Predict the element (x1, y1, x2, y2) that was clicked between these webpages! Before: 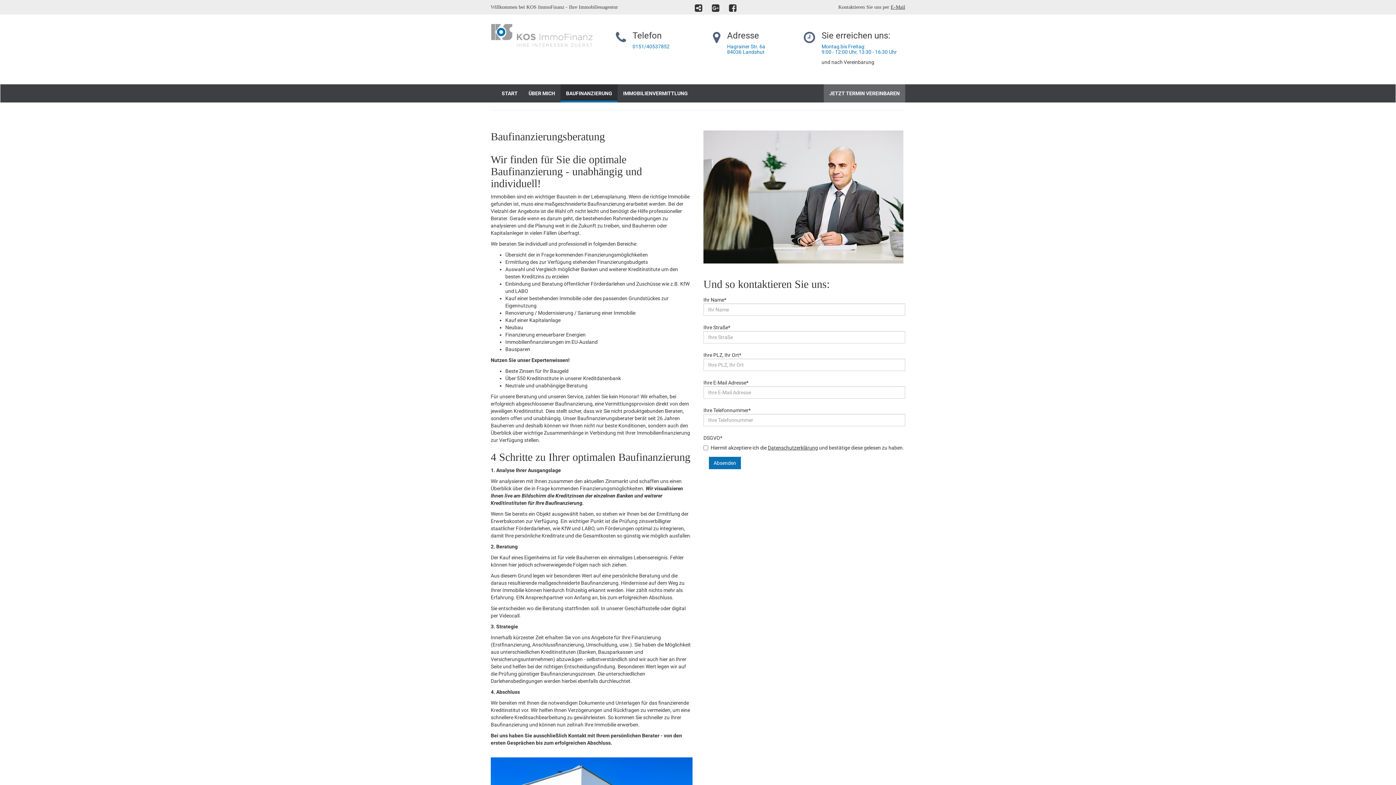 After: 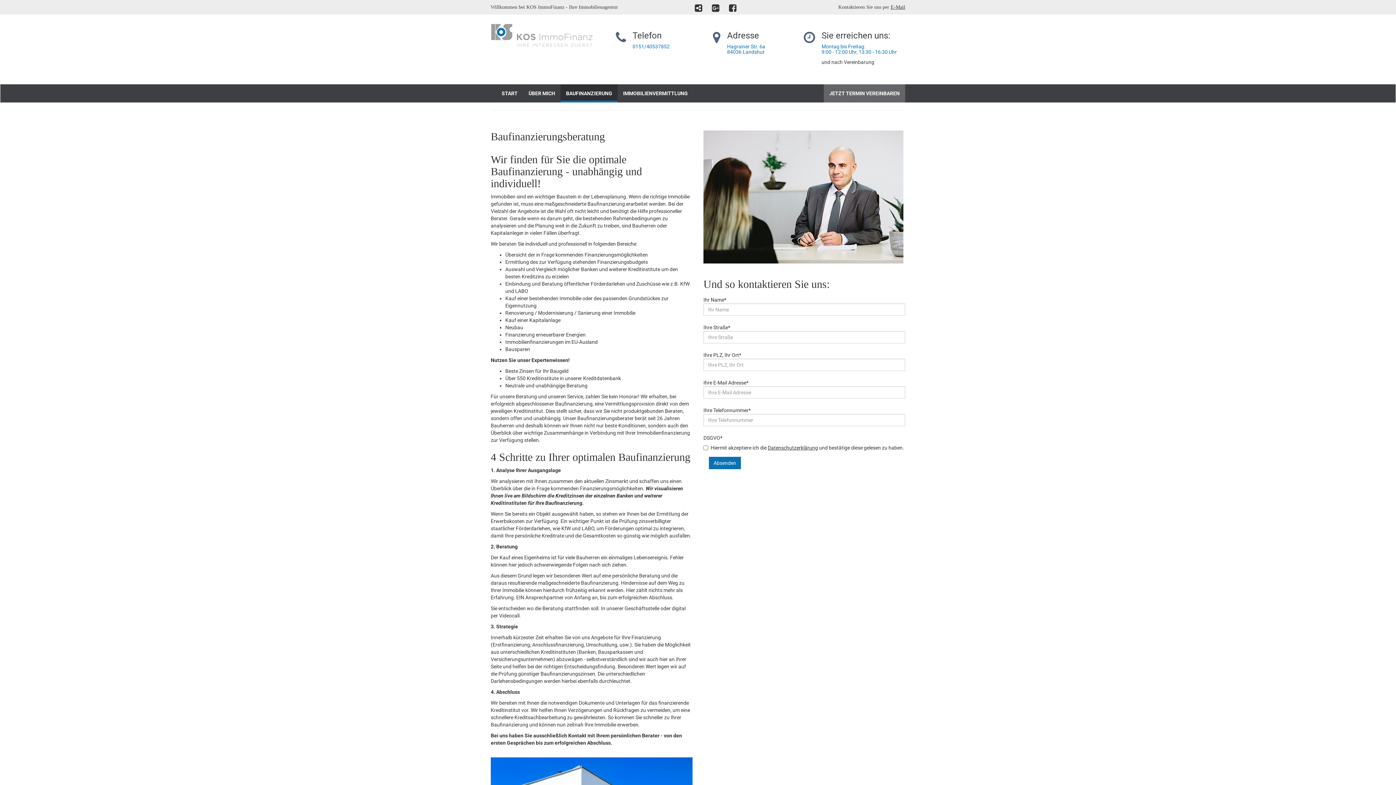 Action: bbox: (712, 3, 719, 13)